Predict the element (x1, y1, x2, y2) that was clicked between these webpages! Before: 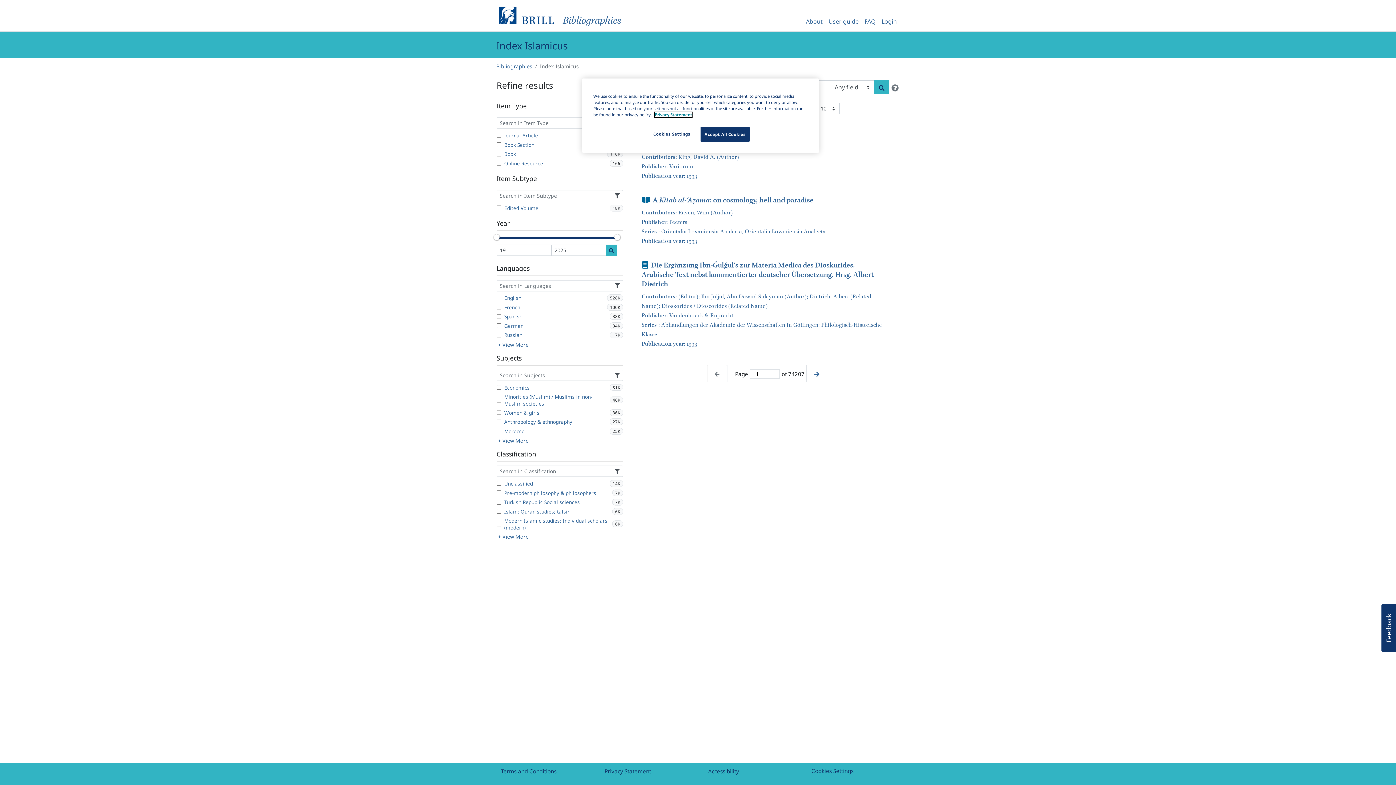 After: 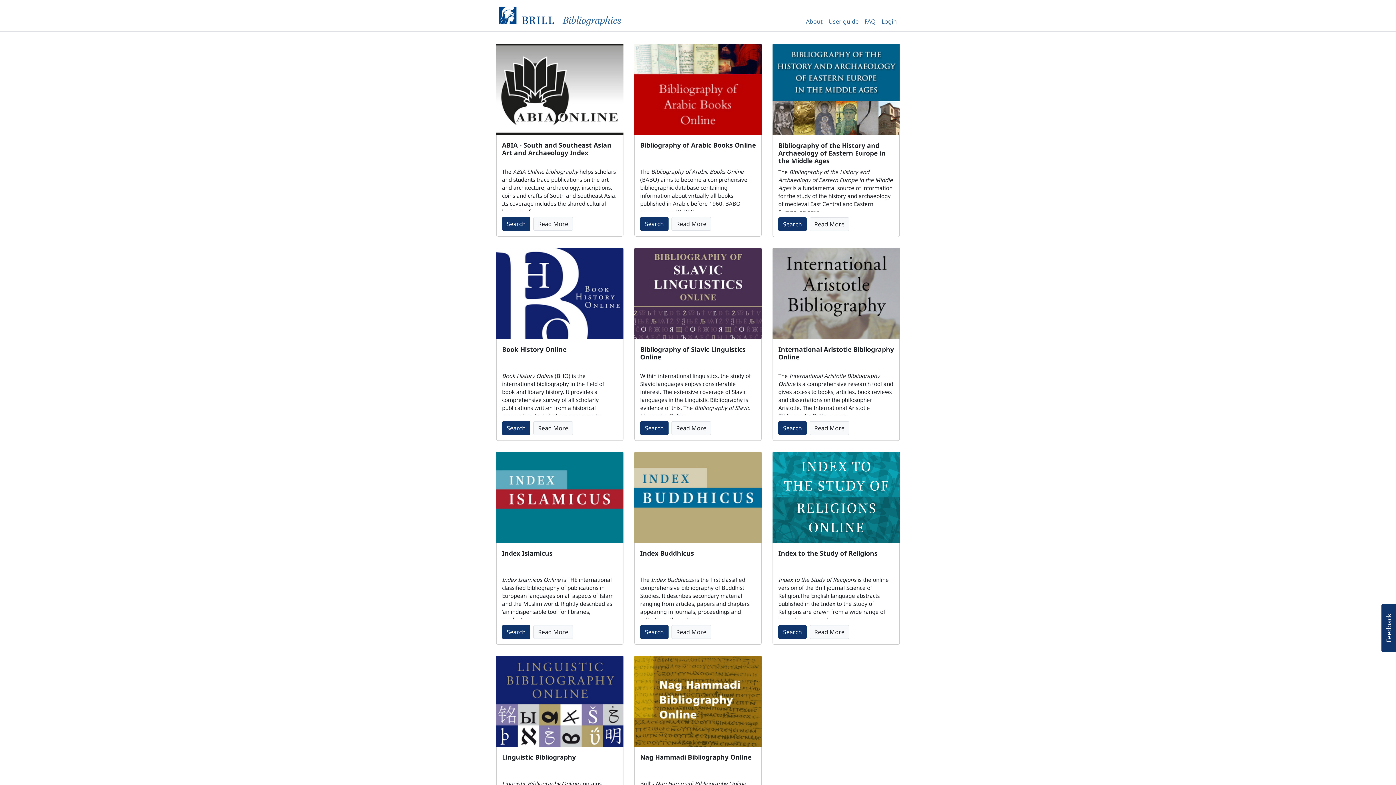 Action: bbox: (496, 62, 532, 69) label: Bibliographies